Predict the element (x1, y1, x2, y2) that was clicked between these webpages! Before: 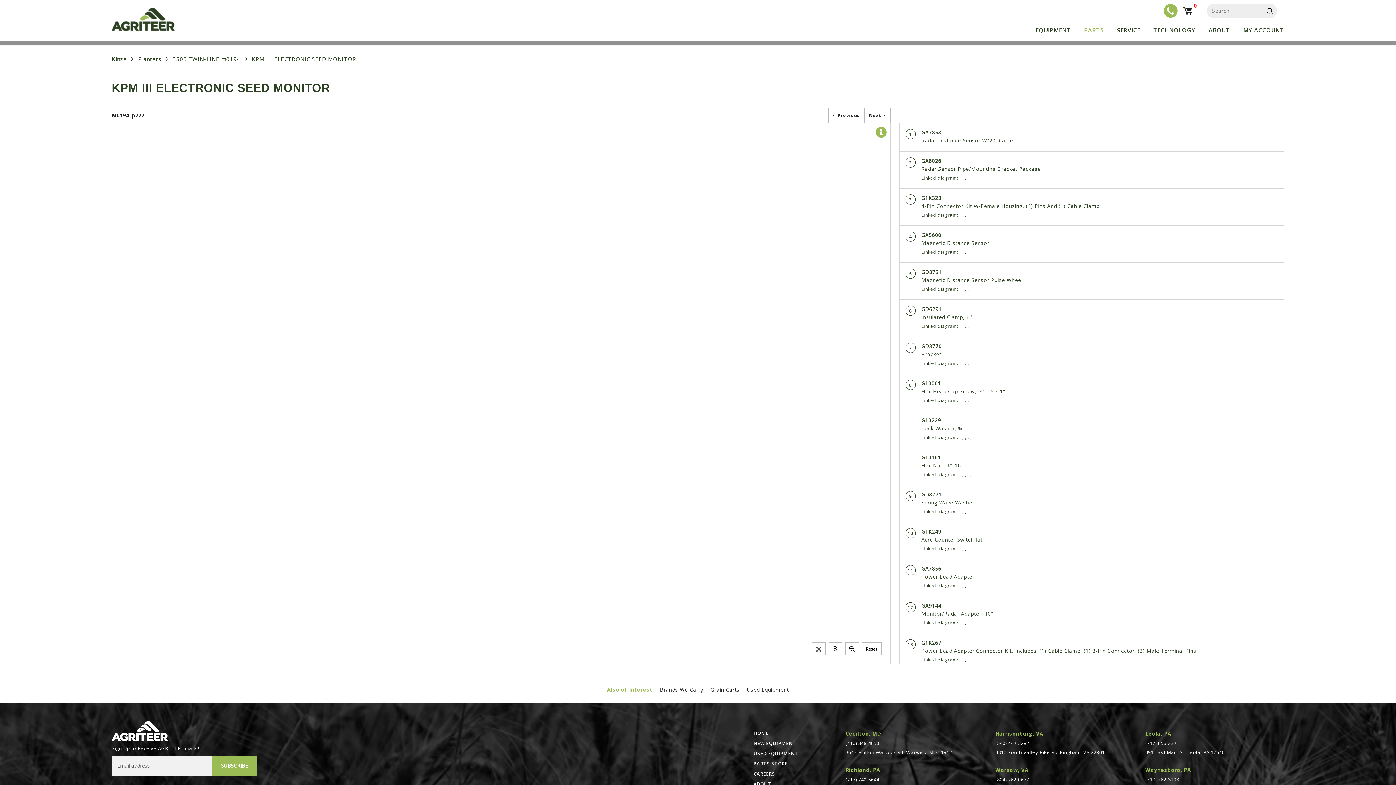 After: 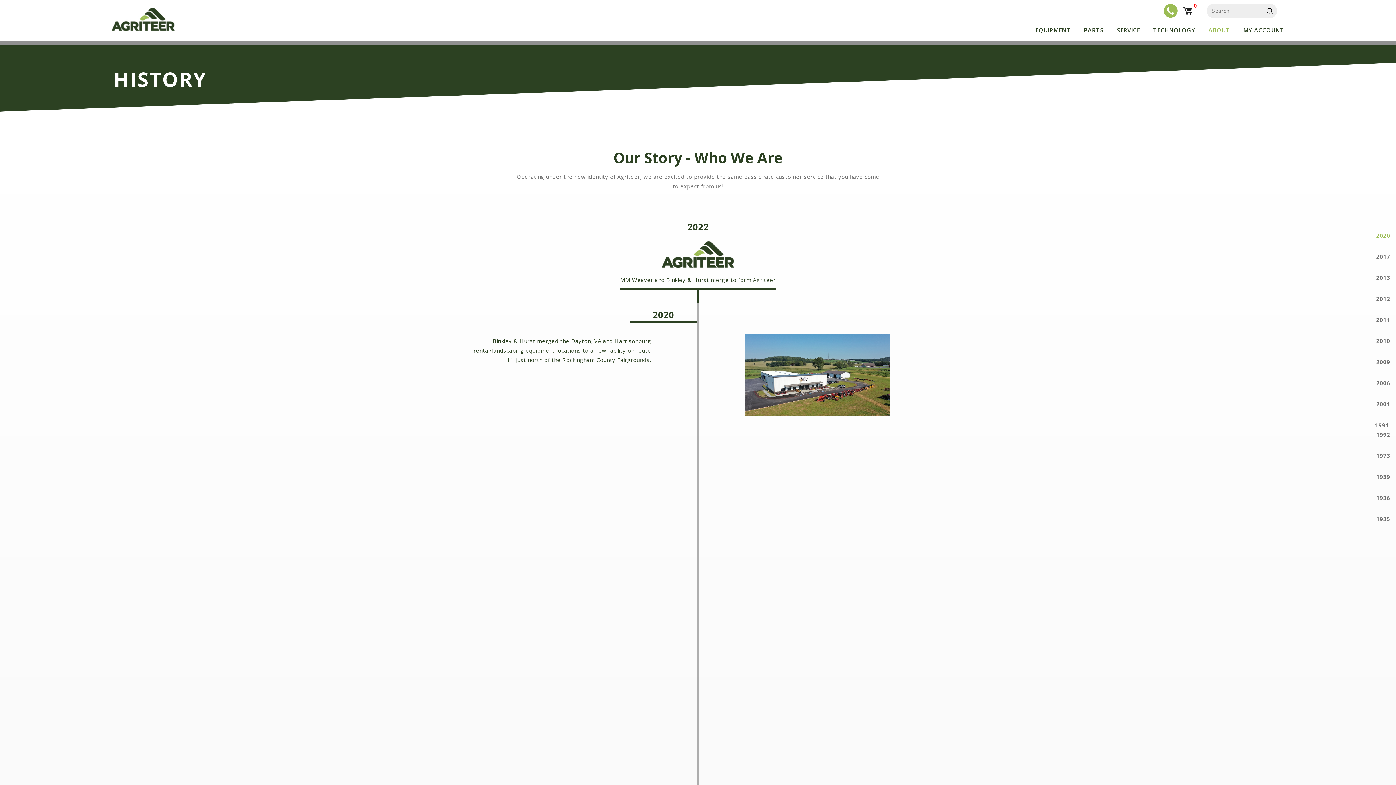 Action: label: ABOUT bbox: (748, 781, 834, 787)